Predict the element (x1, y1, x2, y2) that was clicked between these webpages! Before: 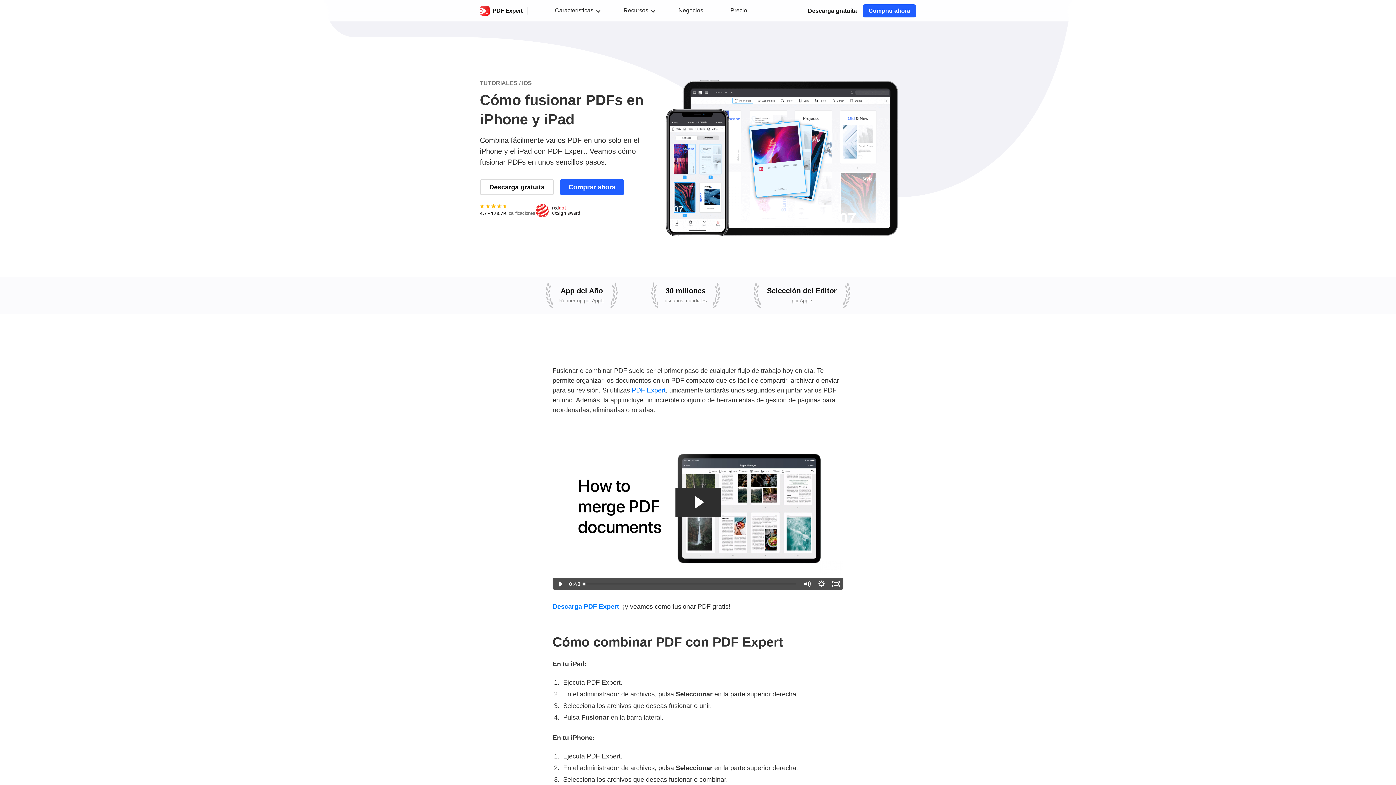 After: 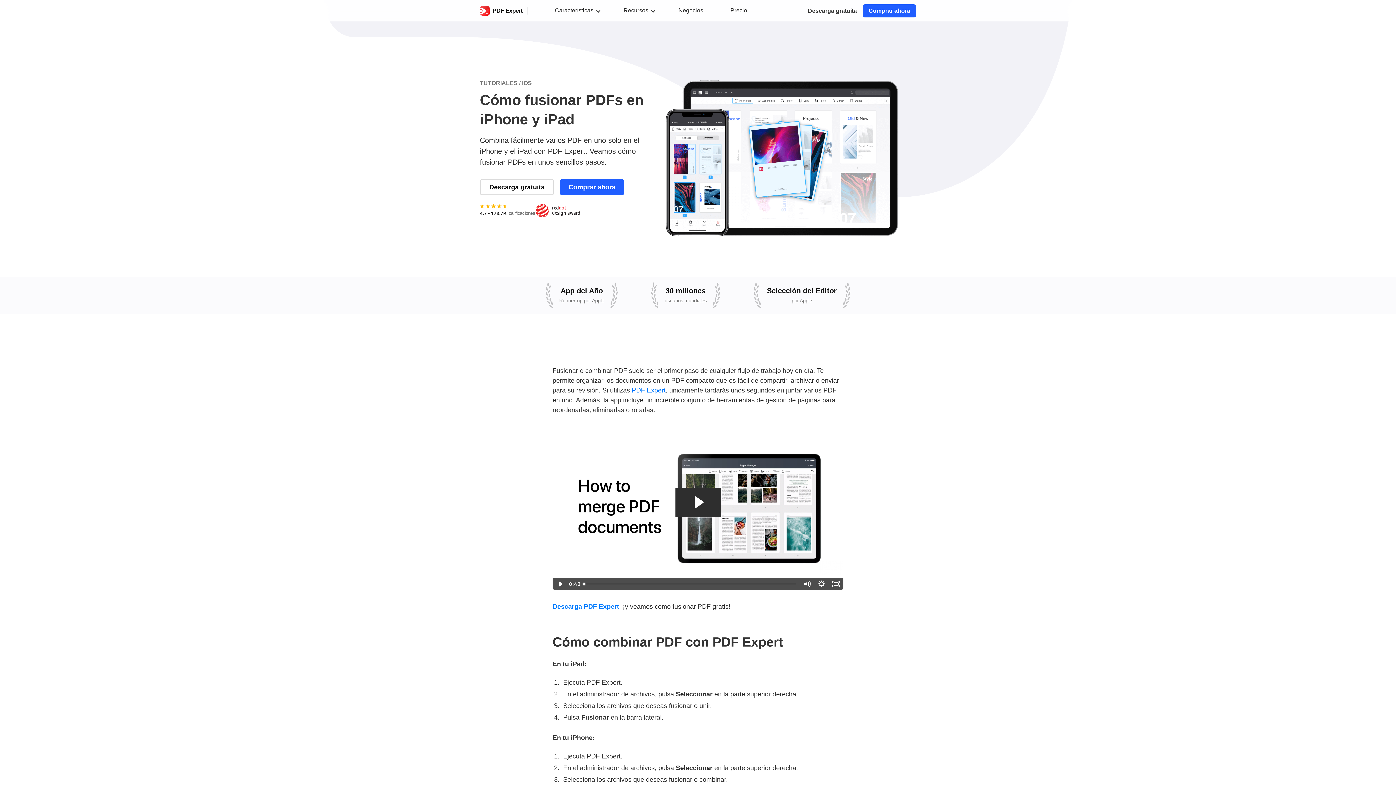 Action: label: Descarga gratuita bbox: (802, 4, 862, 17)